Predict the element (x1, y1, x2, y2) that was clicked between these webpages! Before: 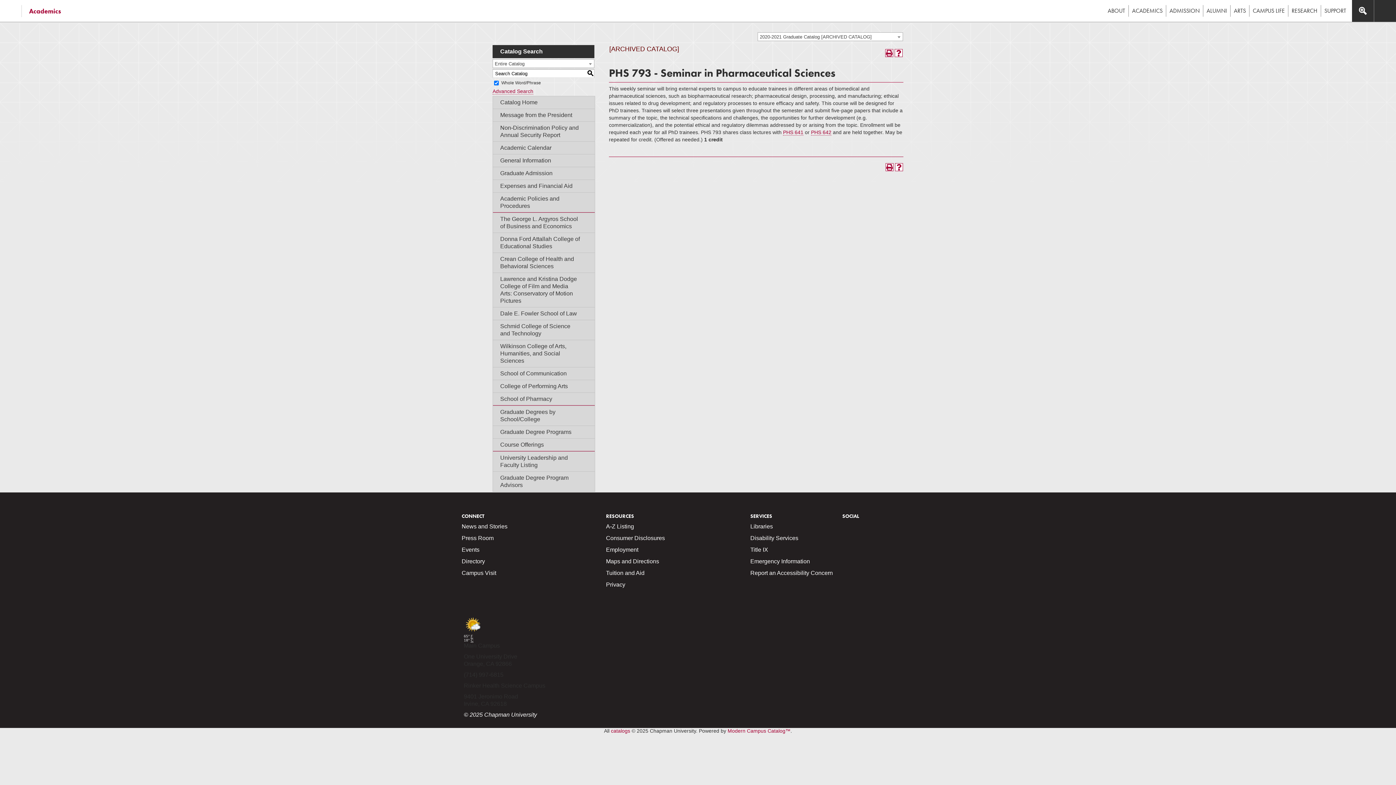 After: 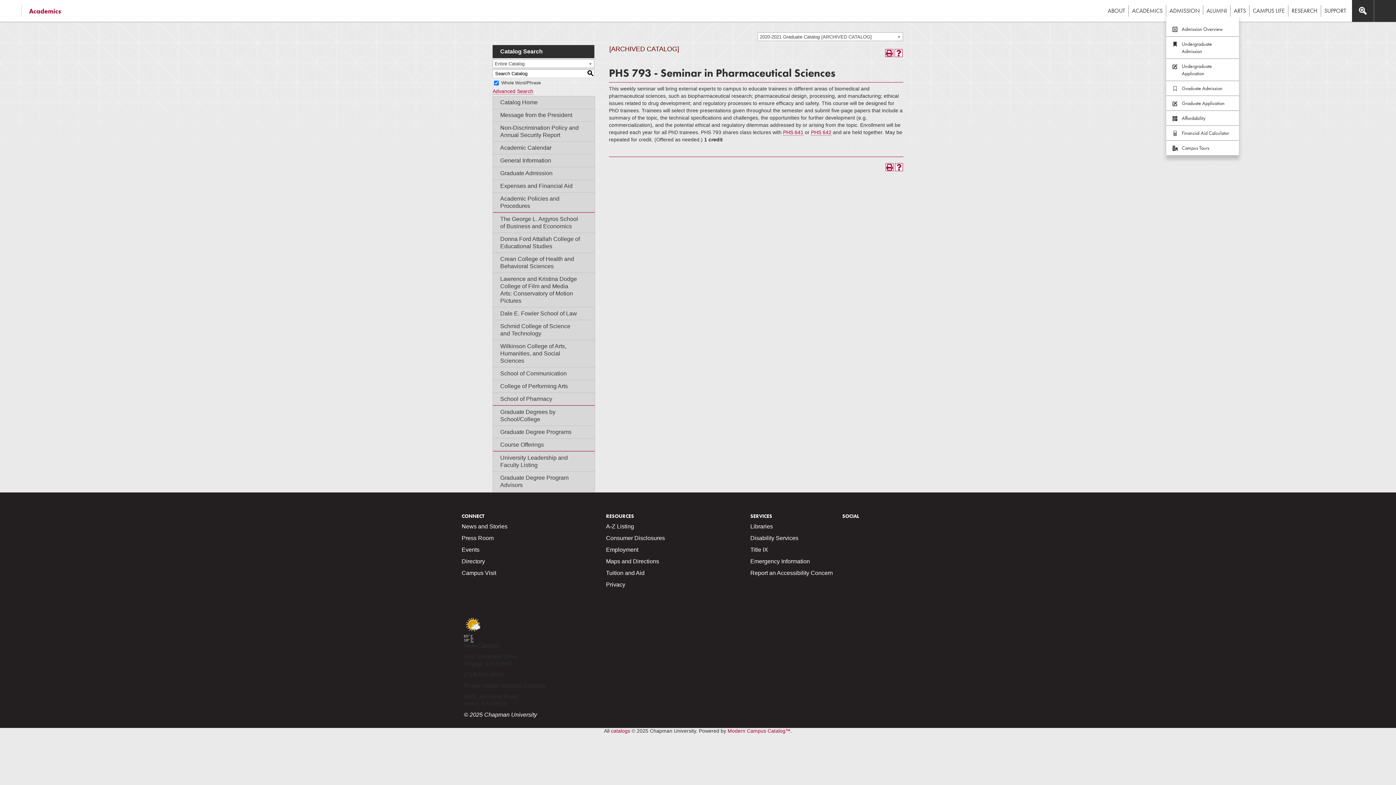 Action: label: ADMISSION bbox: (1169, 6, 1200, 14)